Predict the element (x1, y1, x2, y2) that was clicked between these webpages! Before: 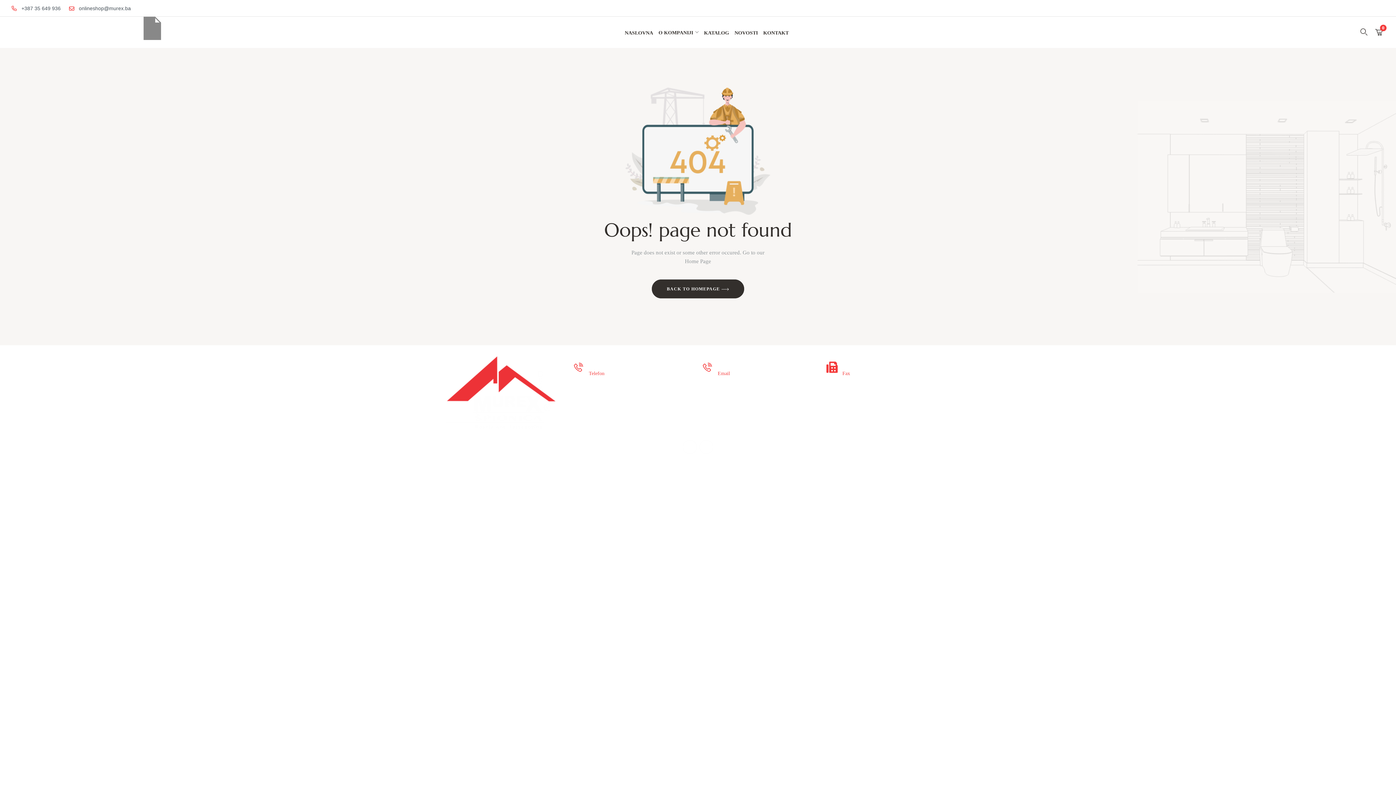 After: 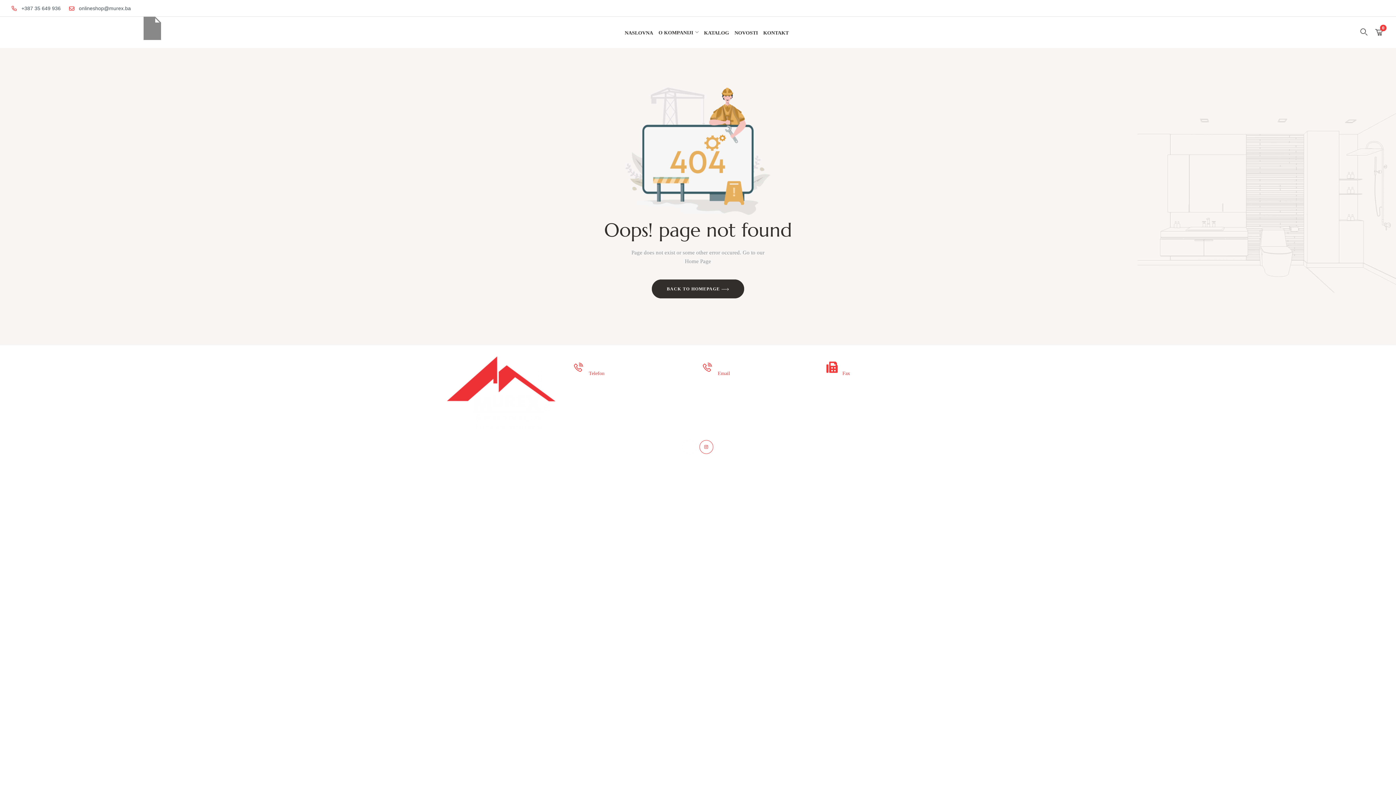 Action: bbox: (699, 440, 713, 454) label: Instagram